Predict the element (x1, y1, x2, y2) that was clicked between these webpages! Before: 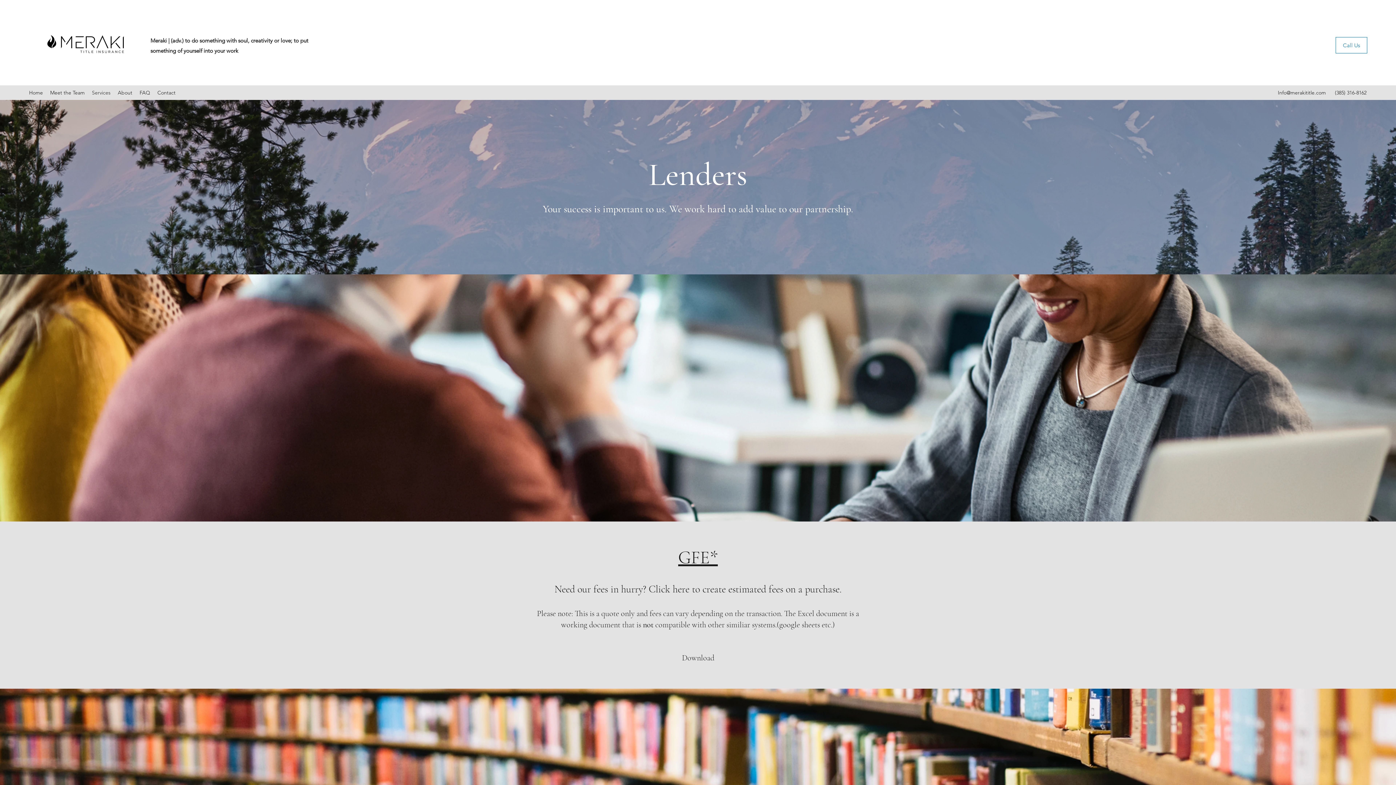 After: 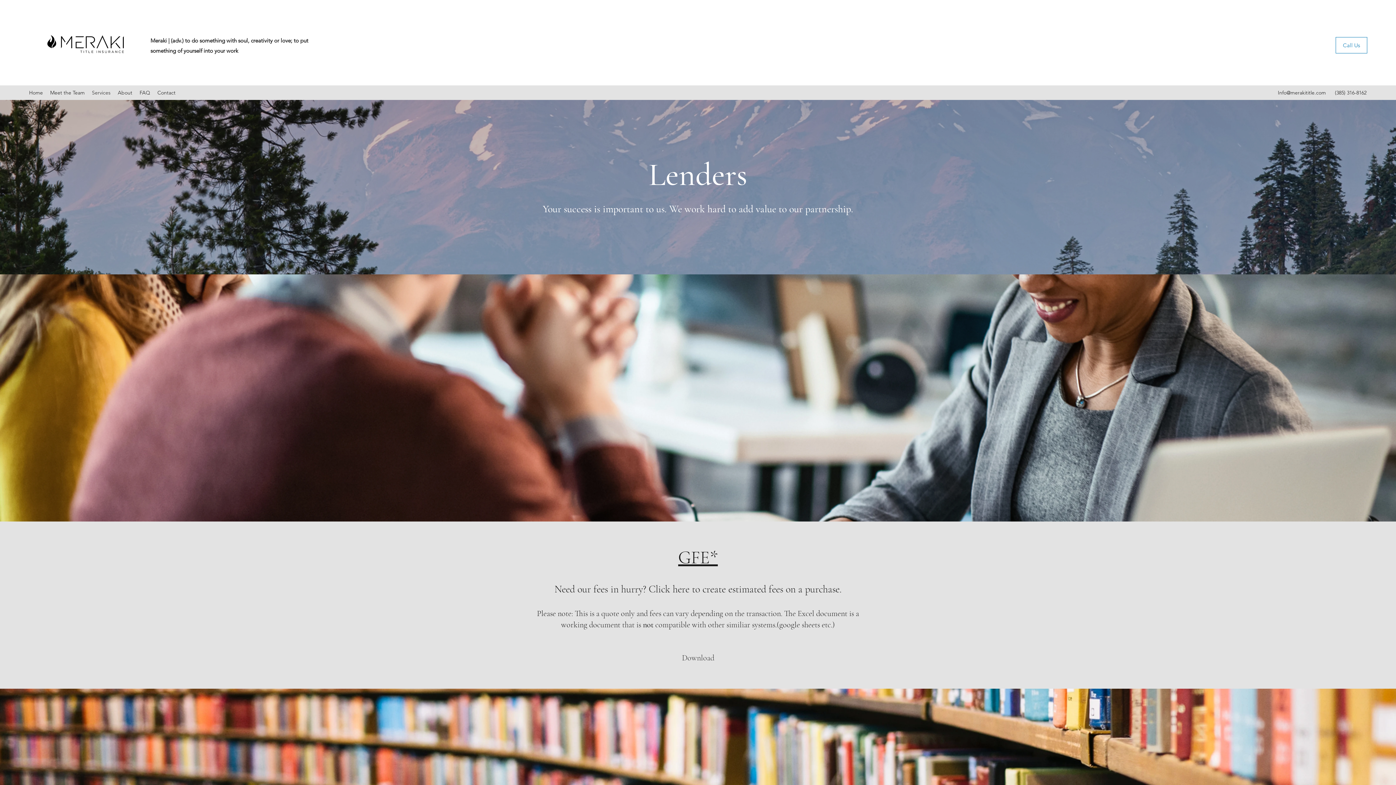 Action: bbox: (682, 652, 714, 664) label: Download